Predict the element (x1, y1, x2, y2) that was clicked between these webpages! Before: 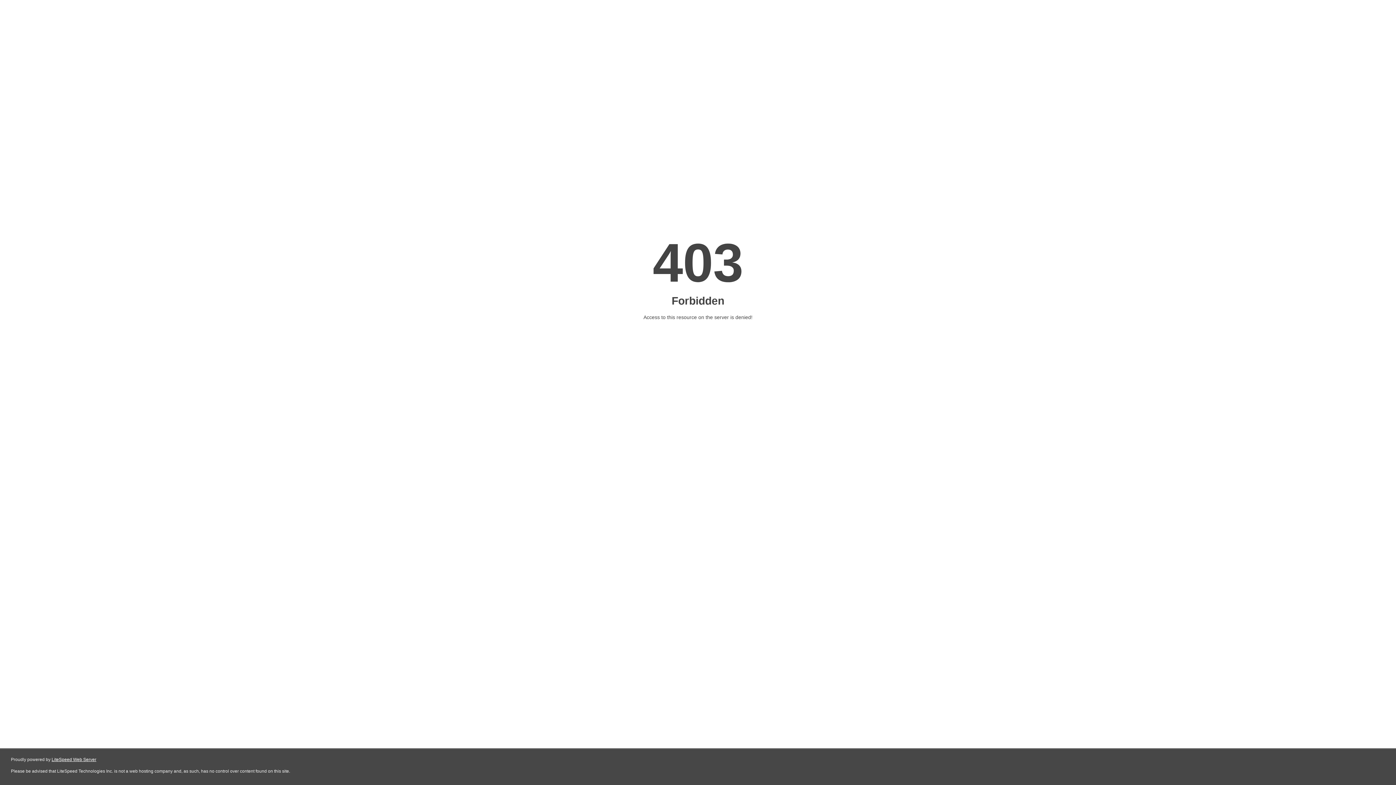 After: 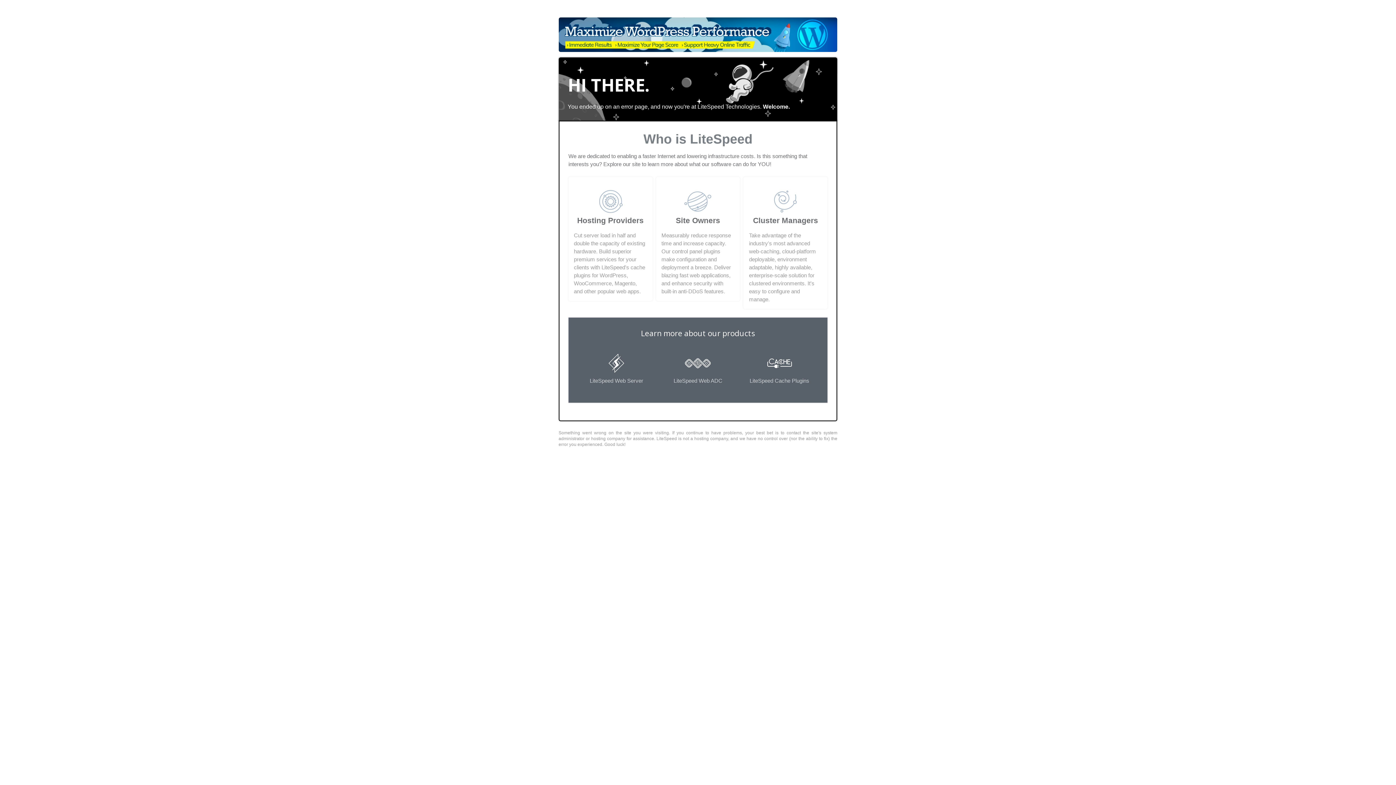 Action: bbox: (51, 757, 96, 762) label: LiteSpeed Web Server